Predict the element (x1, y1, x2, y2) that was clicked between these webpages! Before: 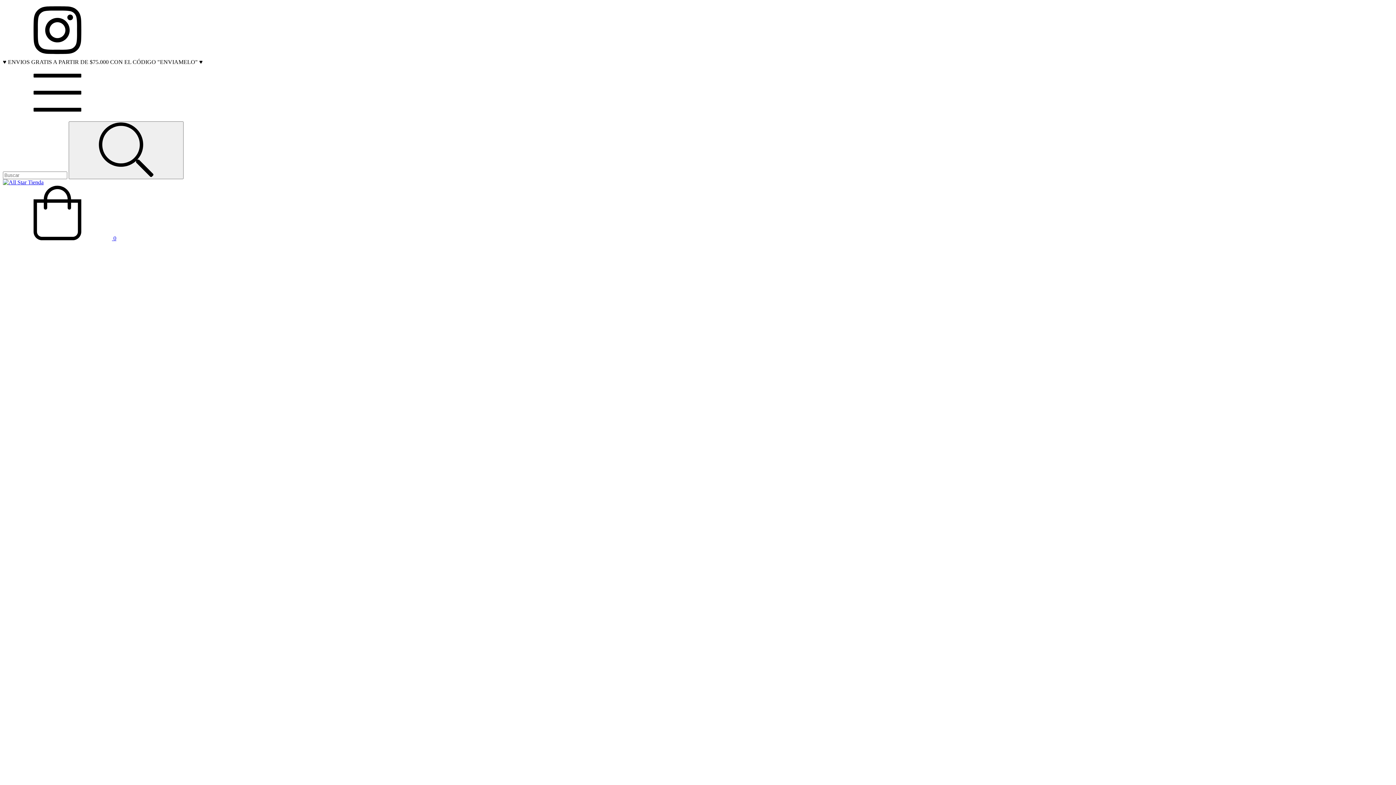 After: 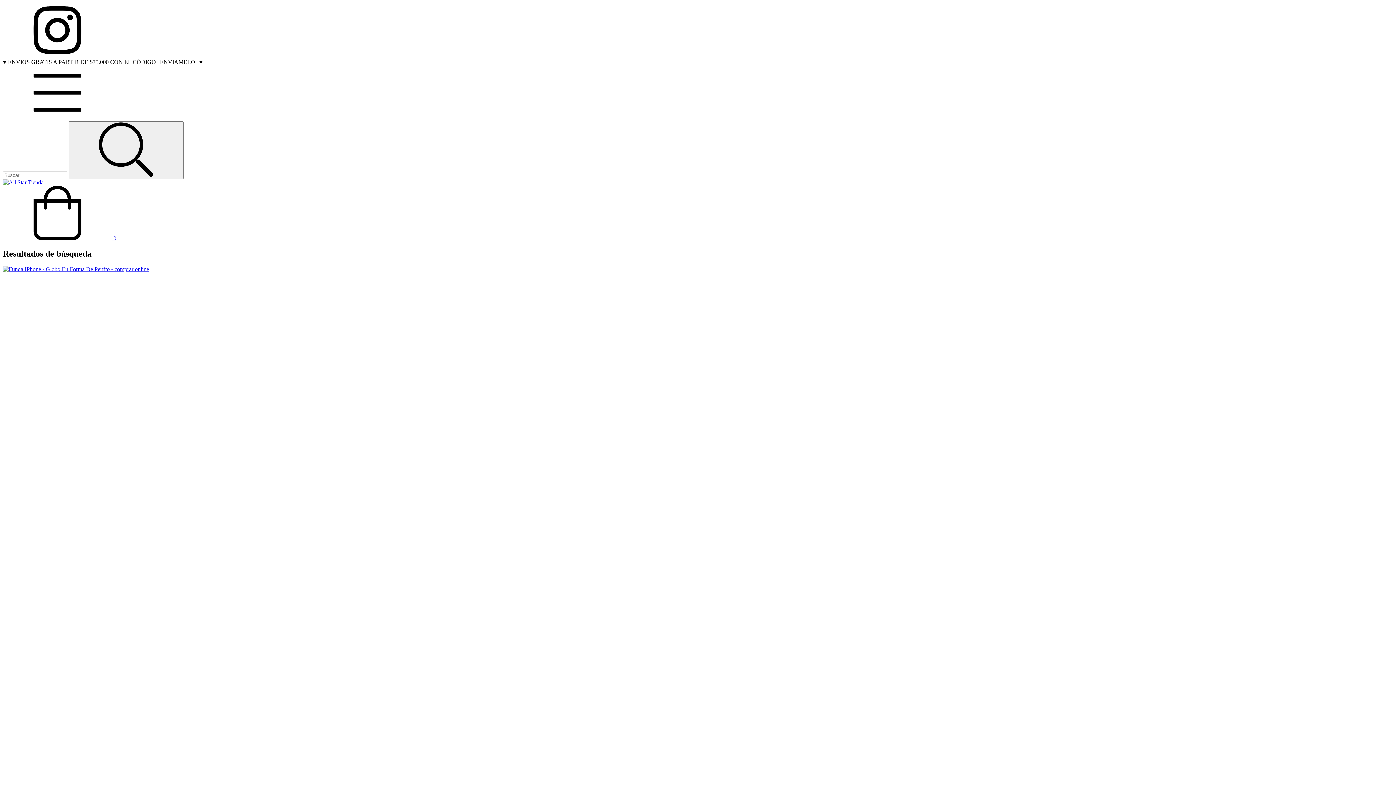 Action: label: Buscar bbox: (68, 121, 183, 179)